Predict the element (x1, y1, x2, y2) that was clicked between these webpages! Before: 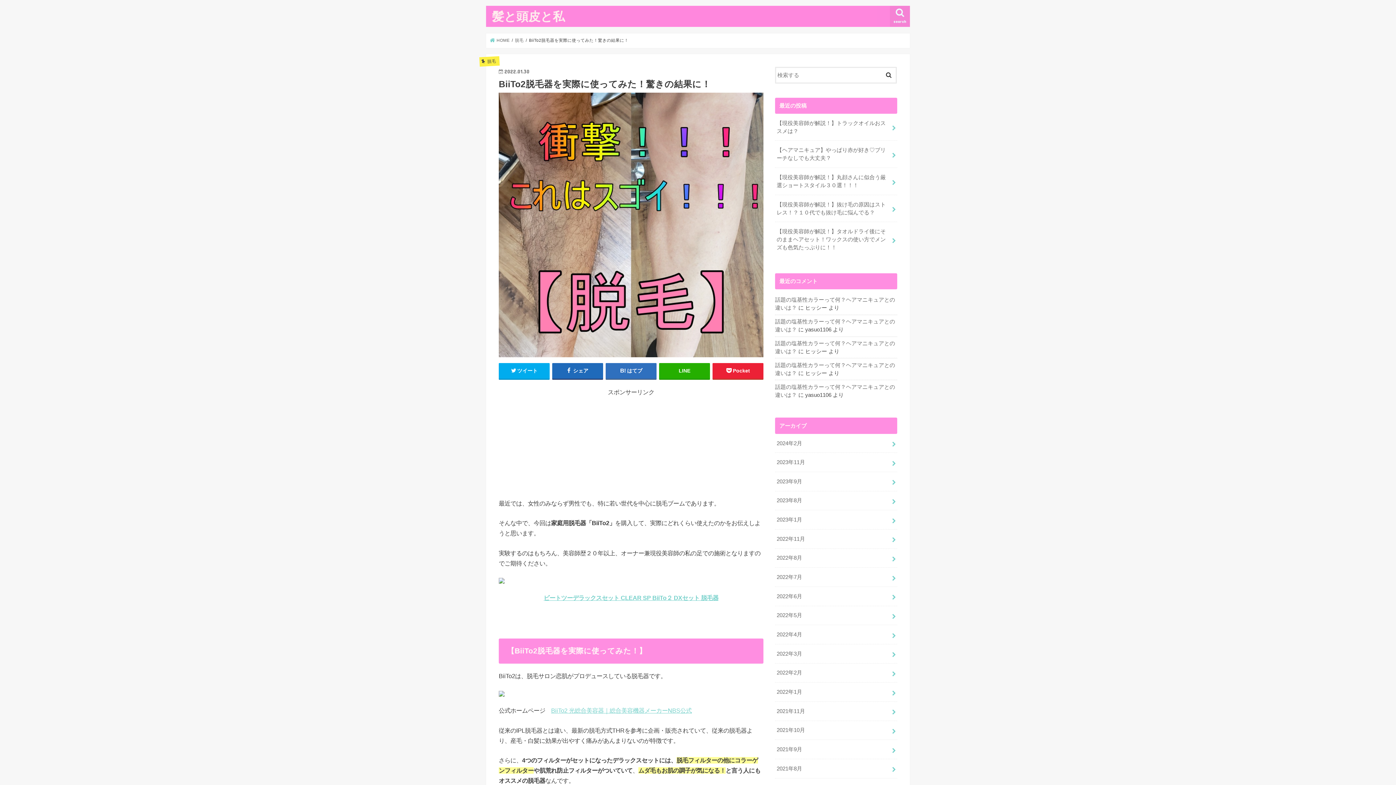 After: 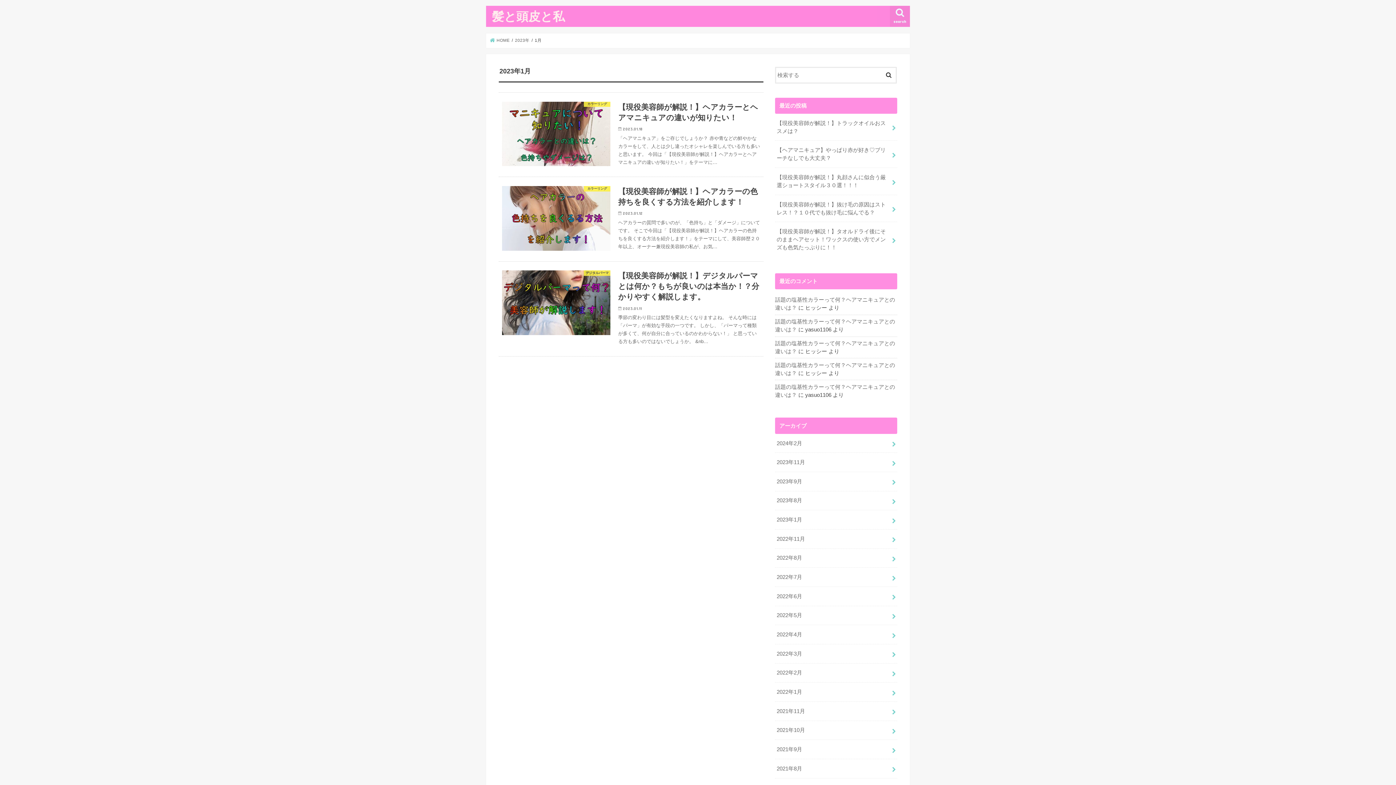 Action: label: 2023年1月 bbox: (775, 510, 897, 529)